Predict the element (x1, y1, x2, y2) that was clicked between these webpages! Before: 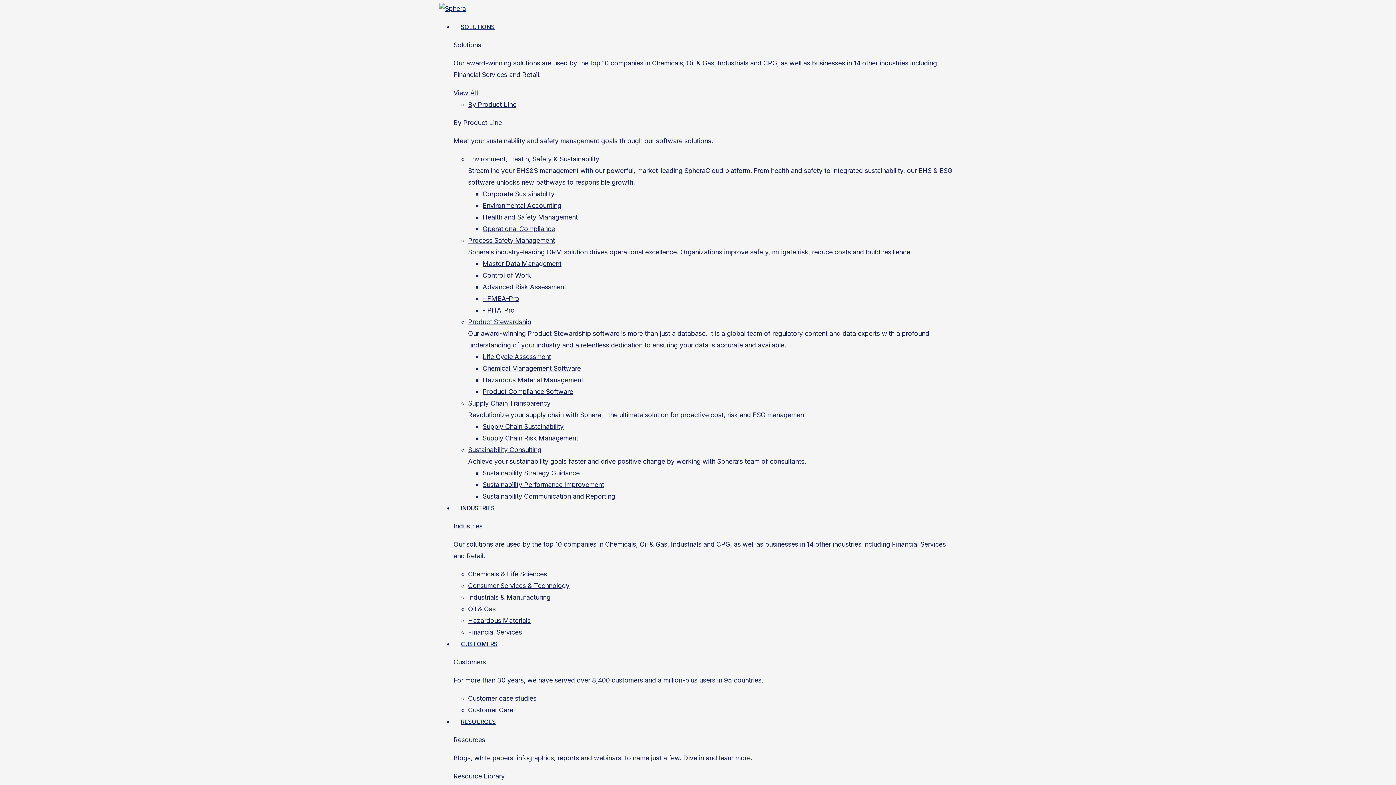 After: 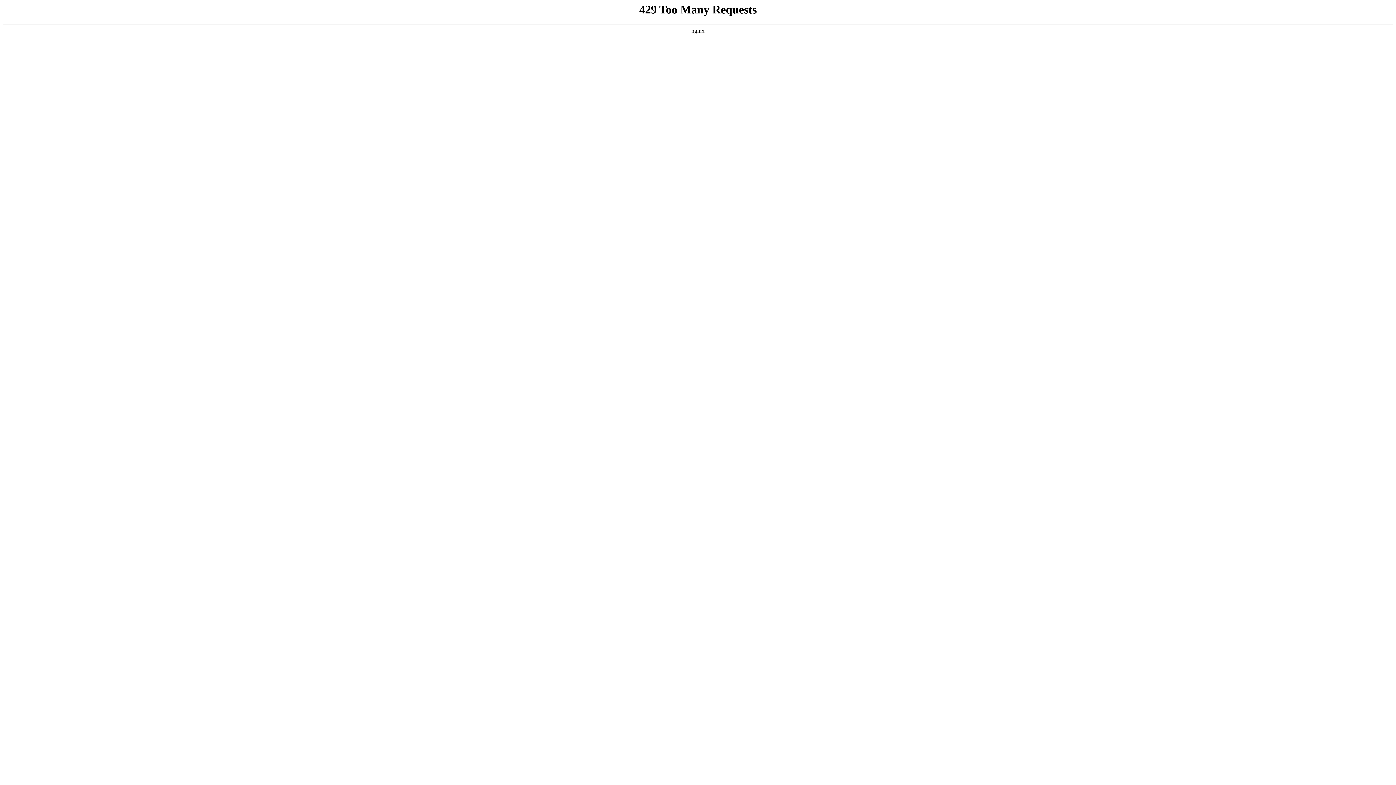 Action: label: Life Cycle Assessment bbox: (482, 353, 551, 360)